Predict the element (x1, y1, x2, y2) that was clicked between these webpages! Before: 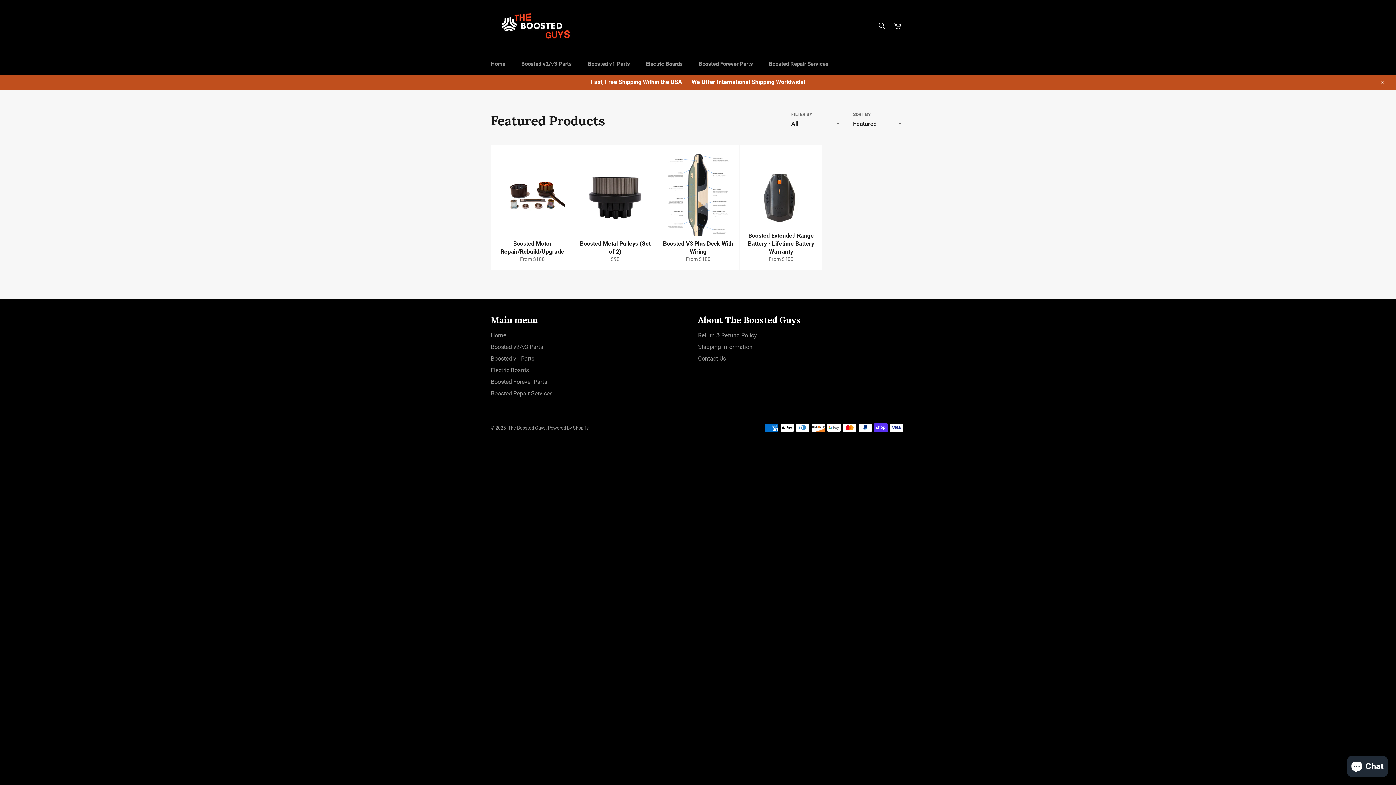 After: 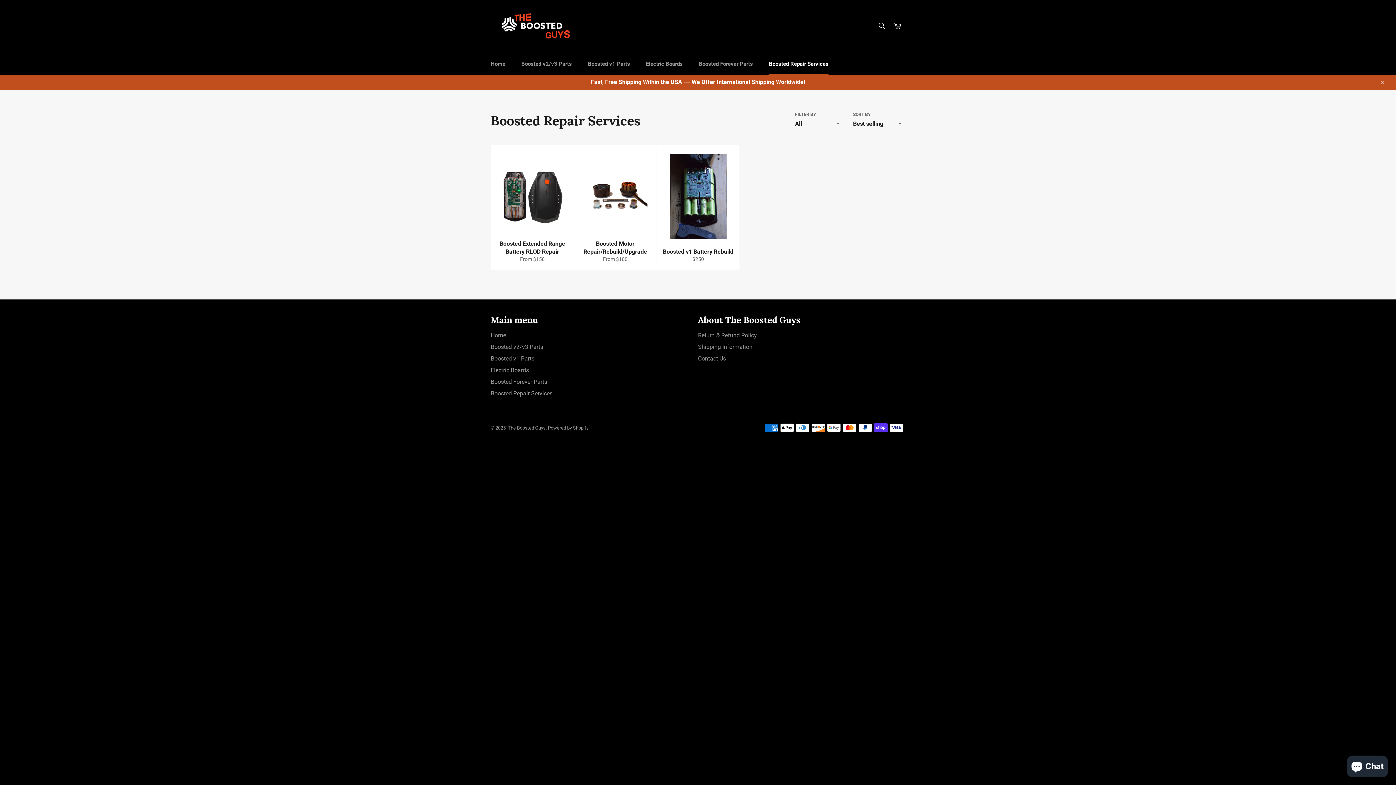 Action: bbox: (490, 390, 552, 397) label: Boosted Repair Services